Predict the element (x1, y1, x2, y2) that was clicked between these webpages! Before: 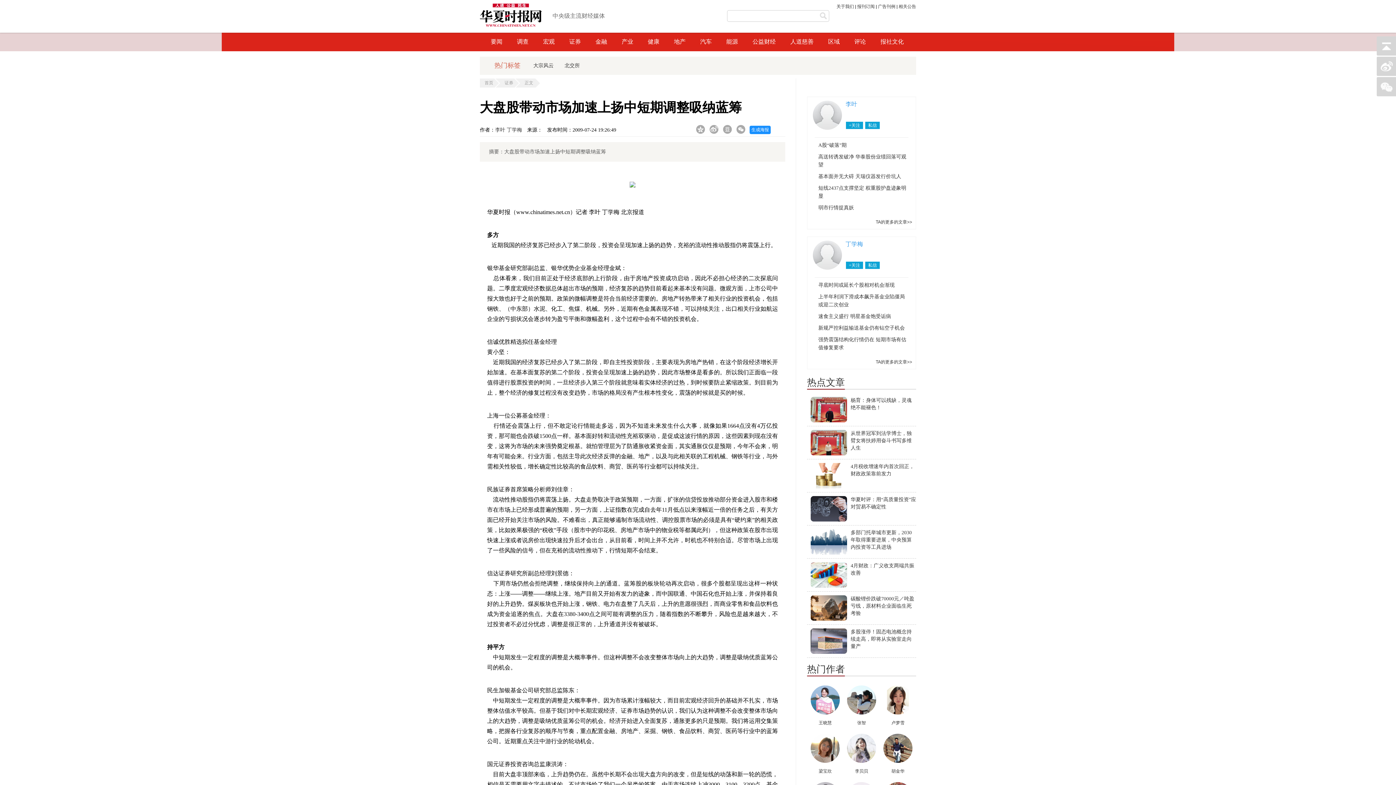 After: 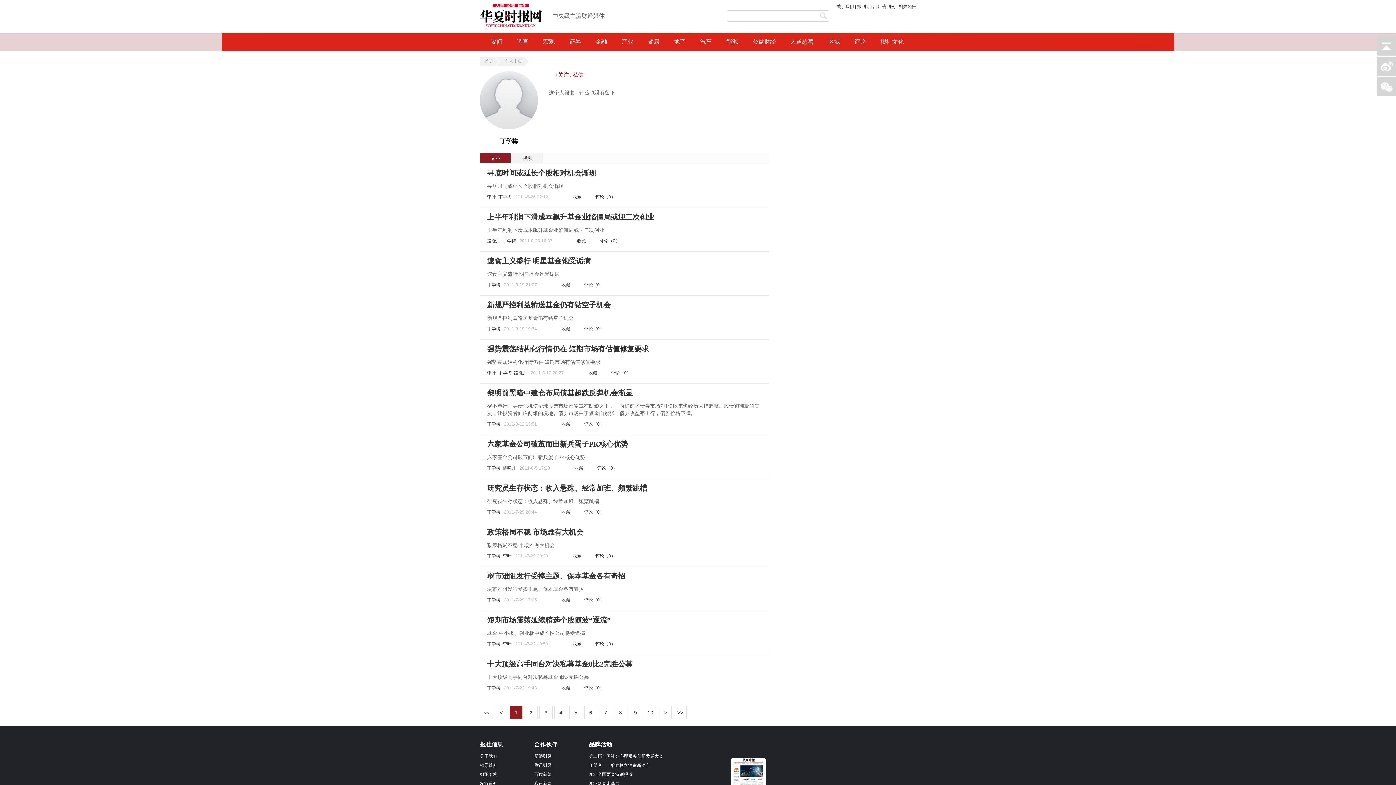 Action: bbox: (506, 127, 522, 132) label: 丁学梅